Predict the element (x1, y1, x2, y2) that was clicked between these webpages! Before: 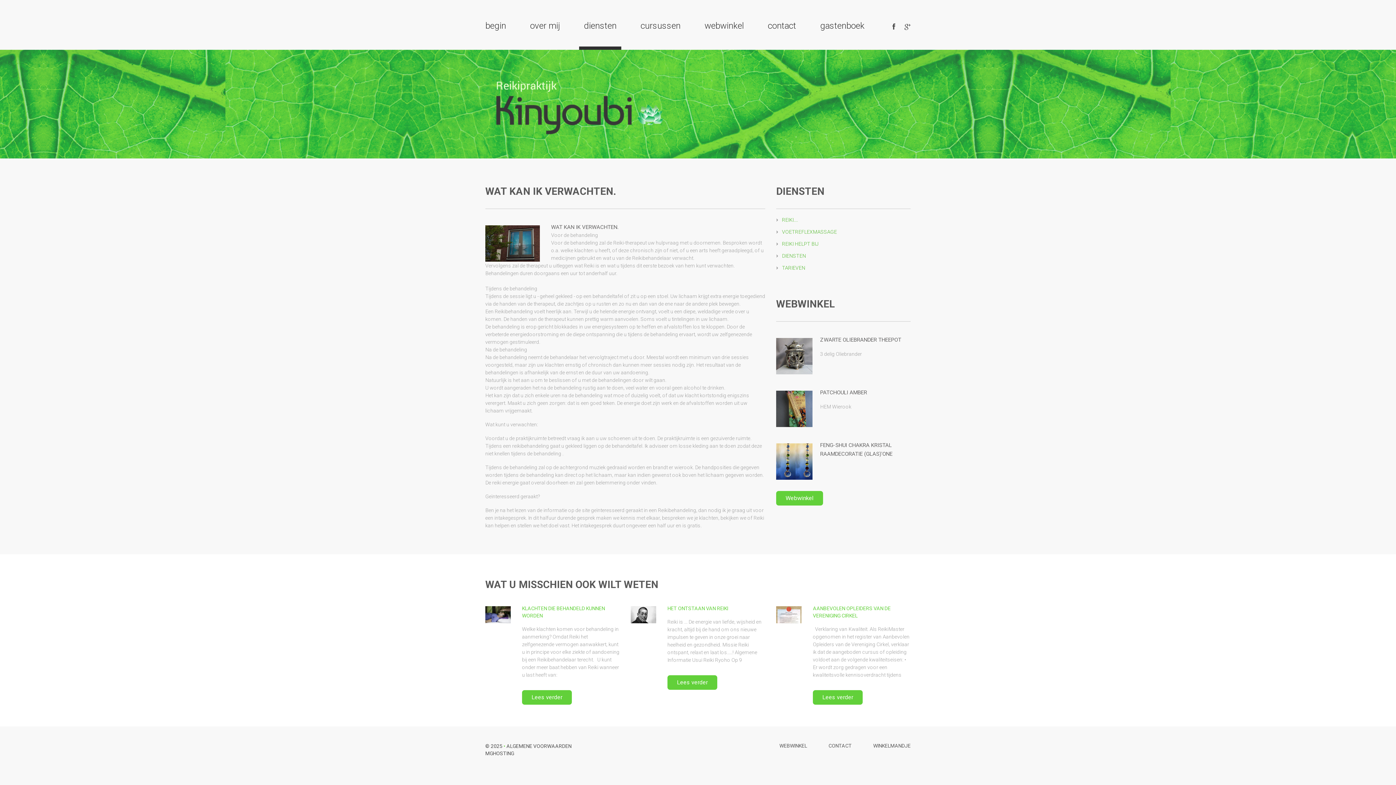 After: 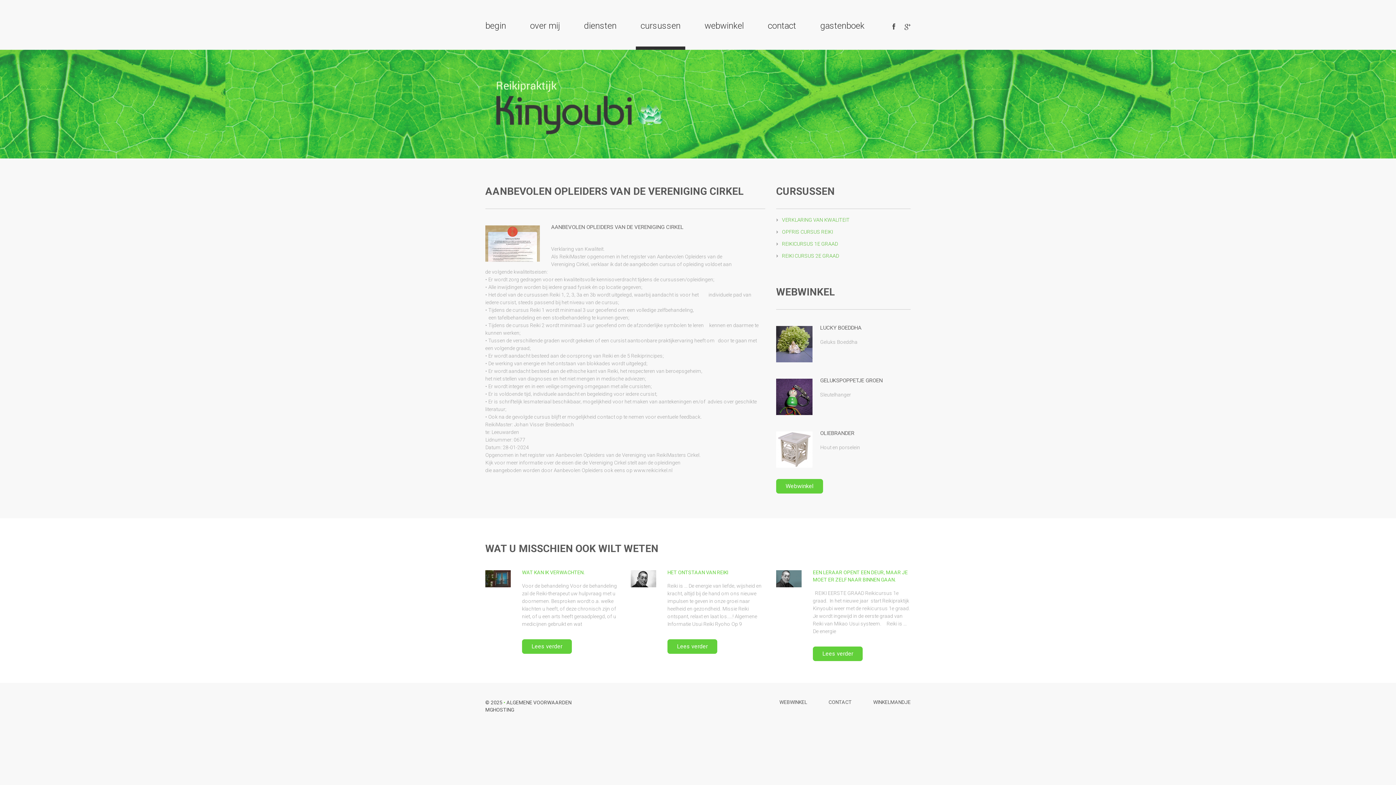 Action: bbox: (813, 690, 862, 705) label: Lees verder